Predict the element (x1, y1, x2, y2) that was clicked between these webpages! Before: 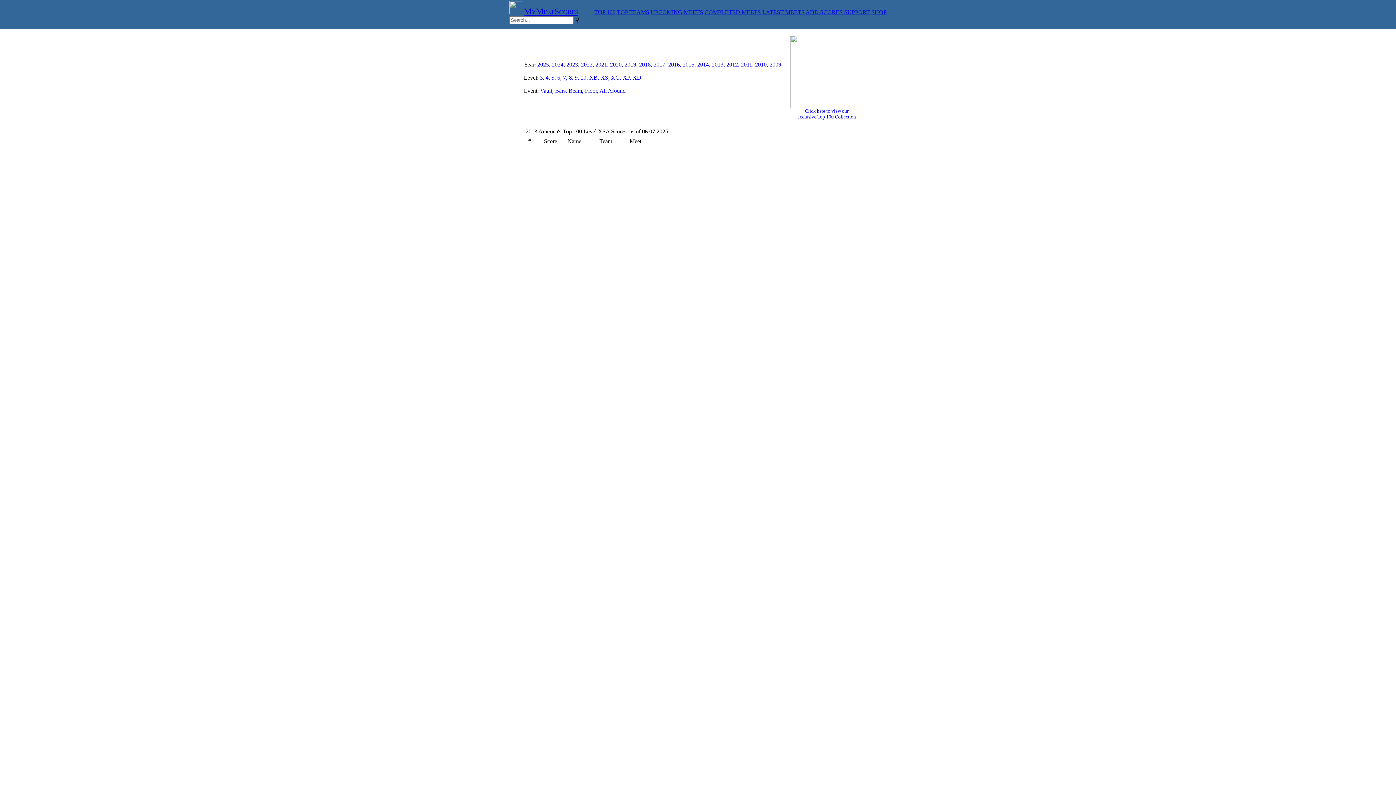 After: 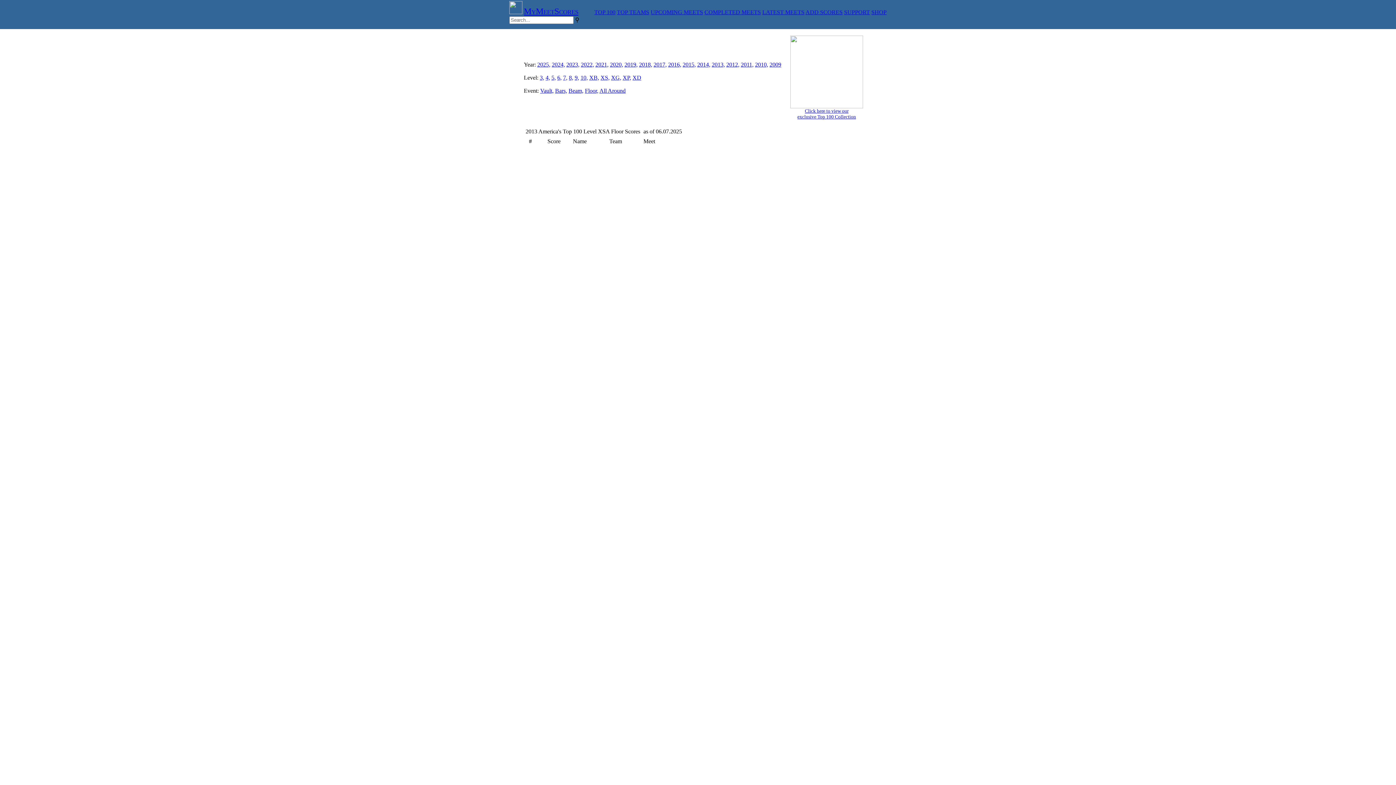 Action: label: Floor, bbox: (585, 87, 598, 93)